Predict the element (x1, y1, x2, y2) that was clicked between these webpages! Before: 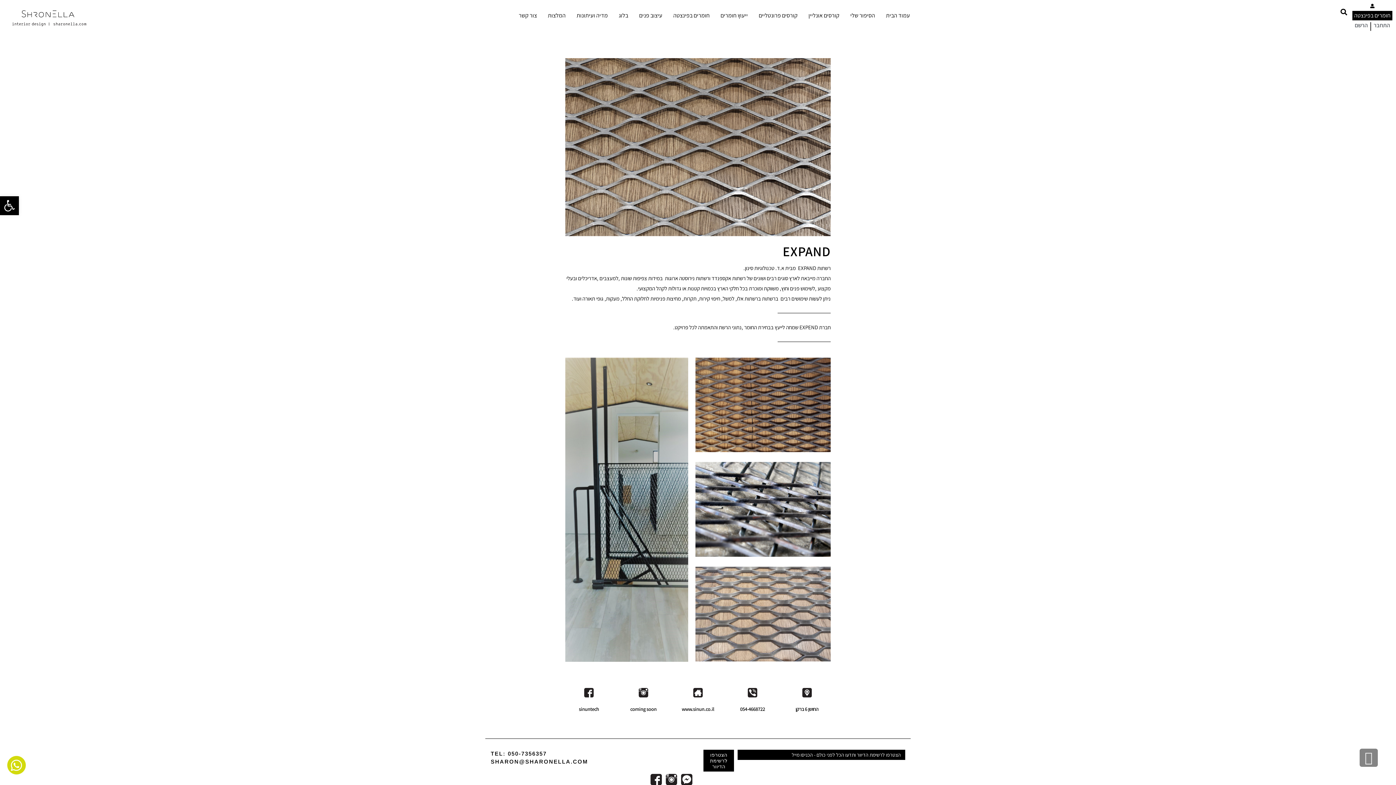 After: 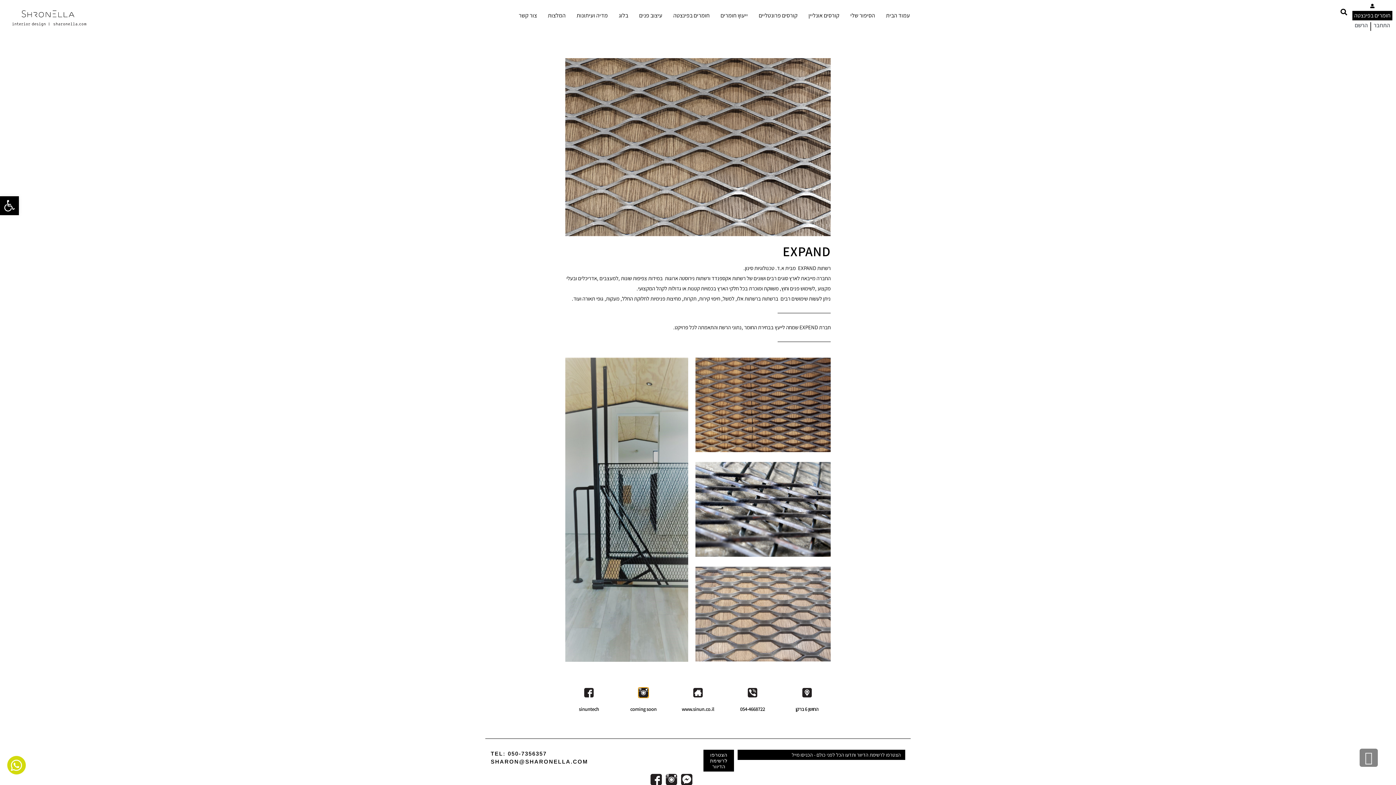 Action: bbox: (638, 689, 648, 696)